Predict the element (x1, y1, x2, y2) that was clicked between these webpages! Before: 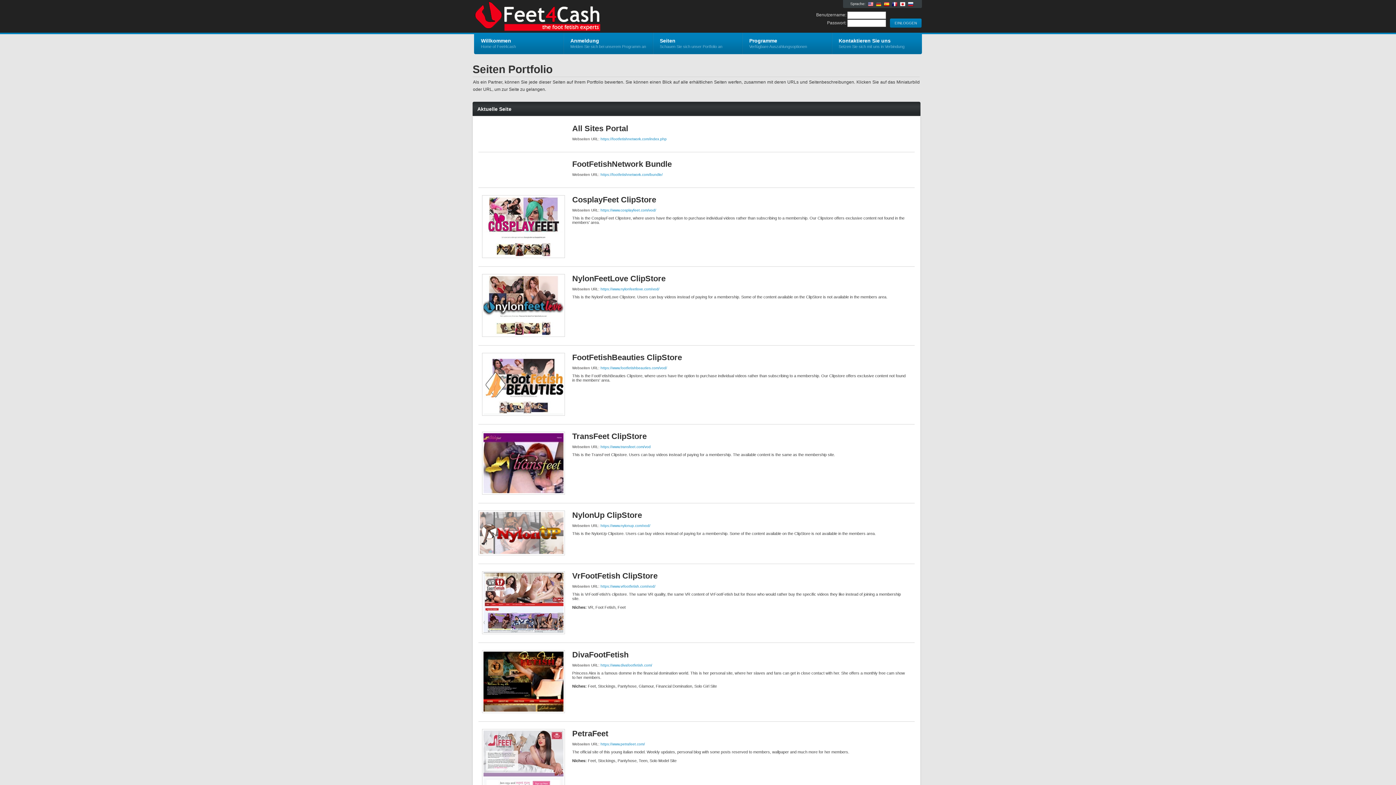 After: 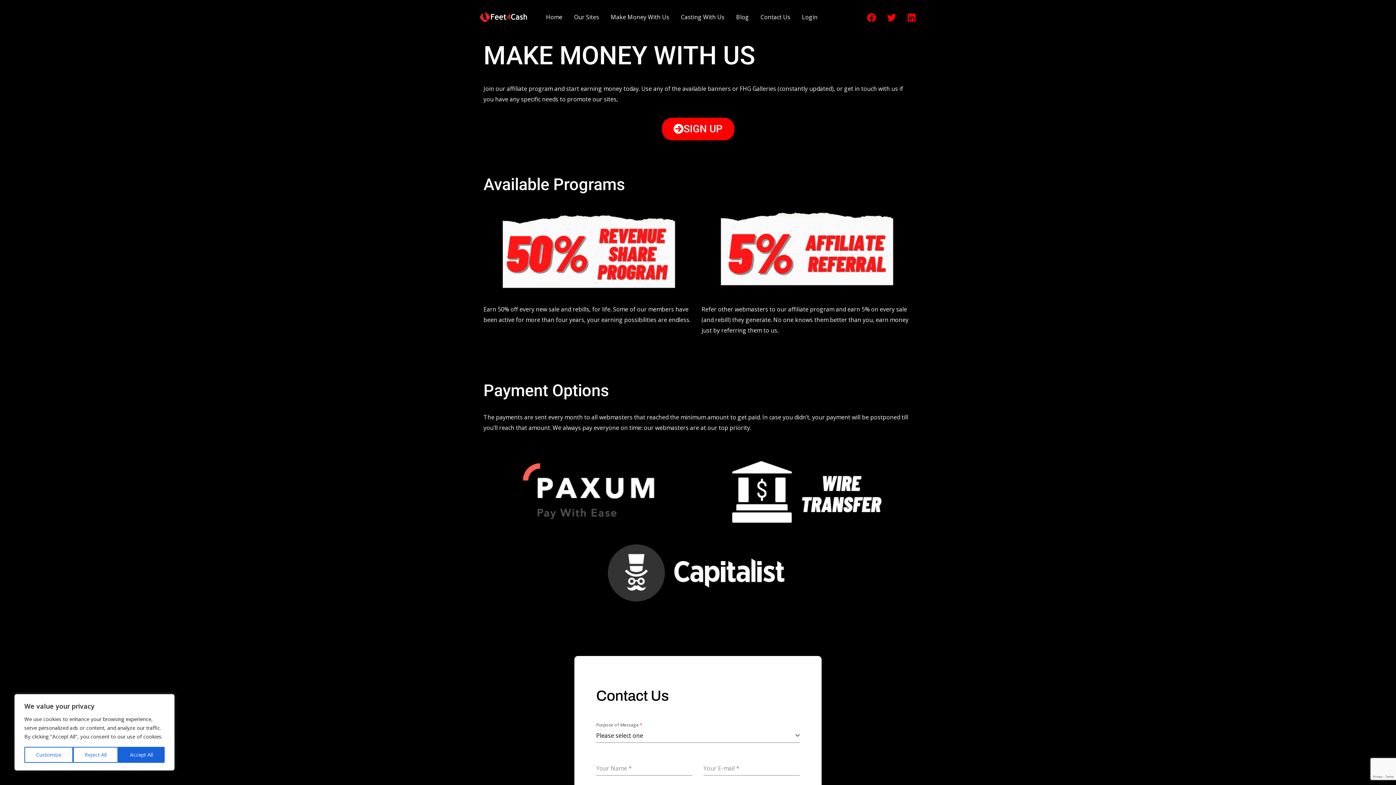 Action: bbox: (742, 32, 832, 54) label: Programme
Verfügbare Auszahlungsoptionen